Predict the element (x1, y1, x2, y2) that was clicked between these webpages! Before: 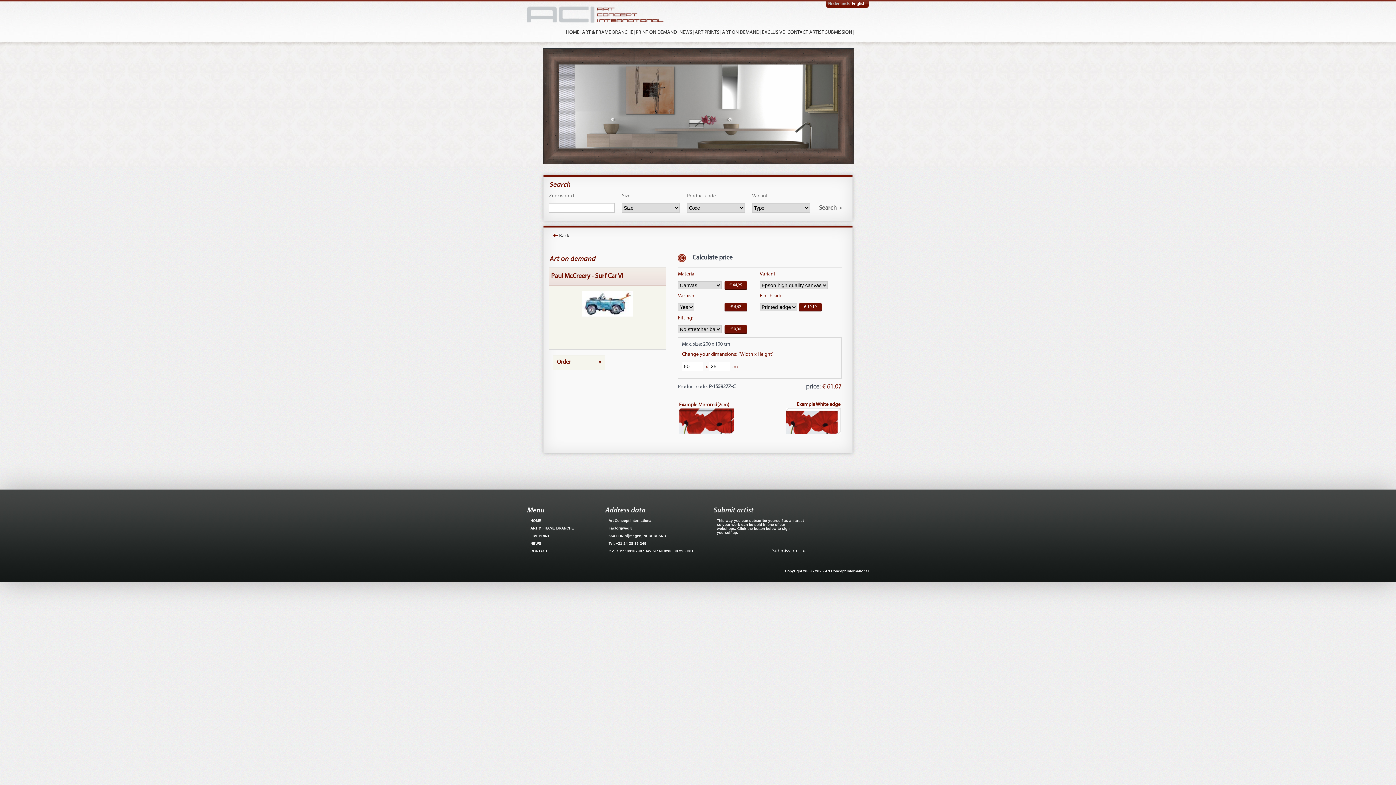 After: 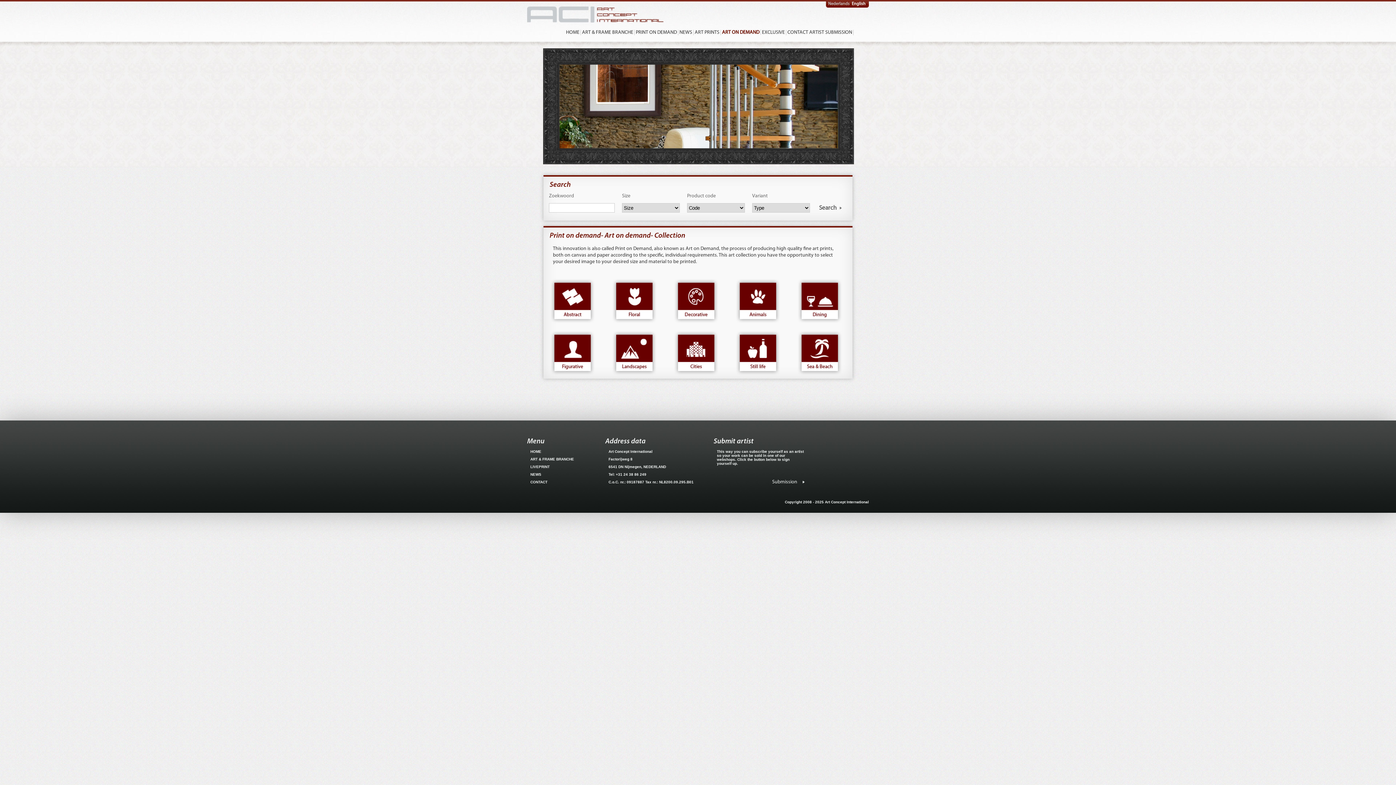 Action: label: ART ON DEMAND bbox: (721, 29, 761, 35)